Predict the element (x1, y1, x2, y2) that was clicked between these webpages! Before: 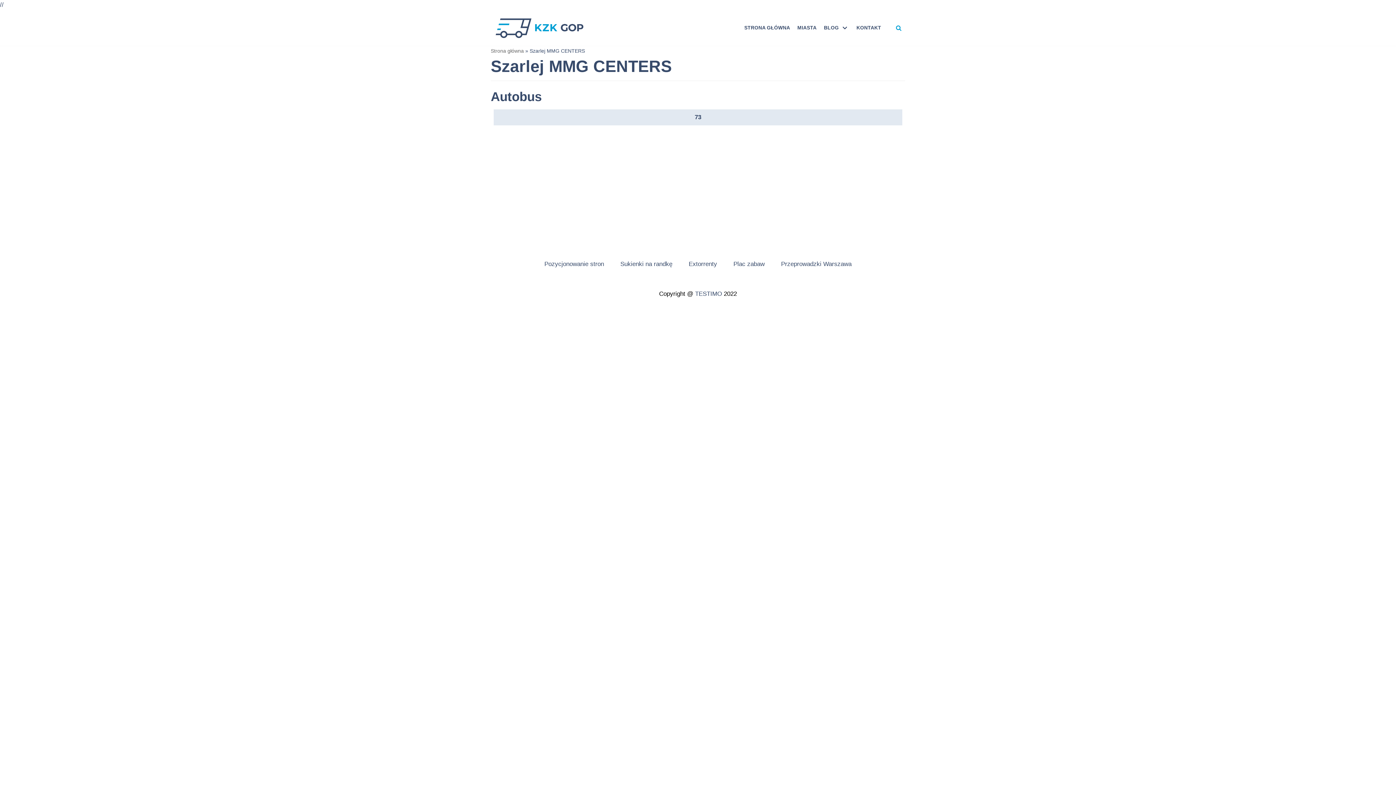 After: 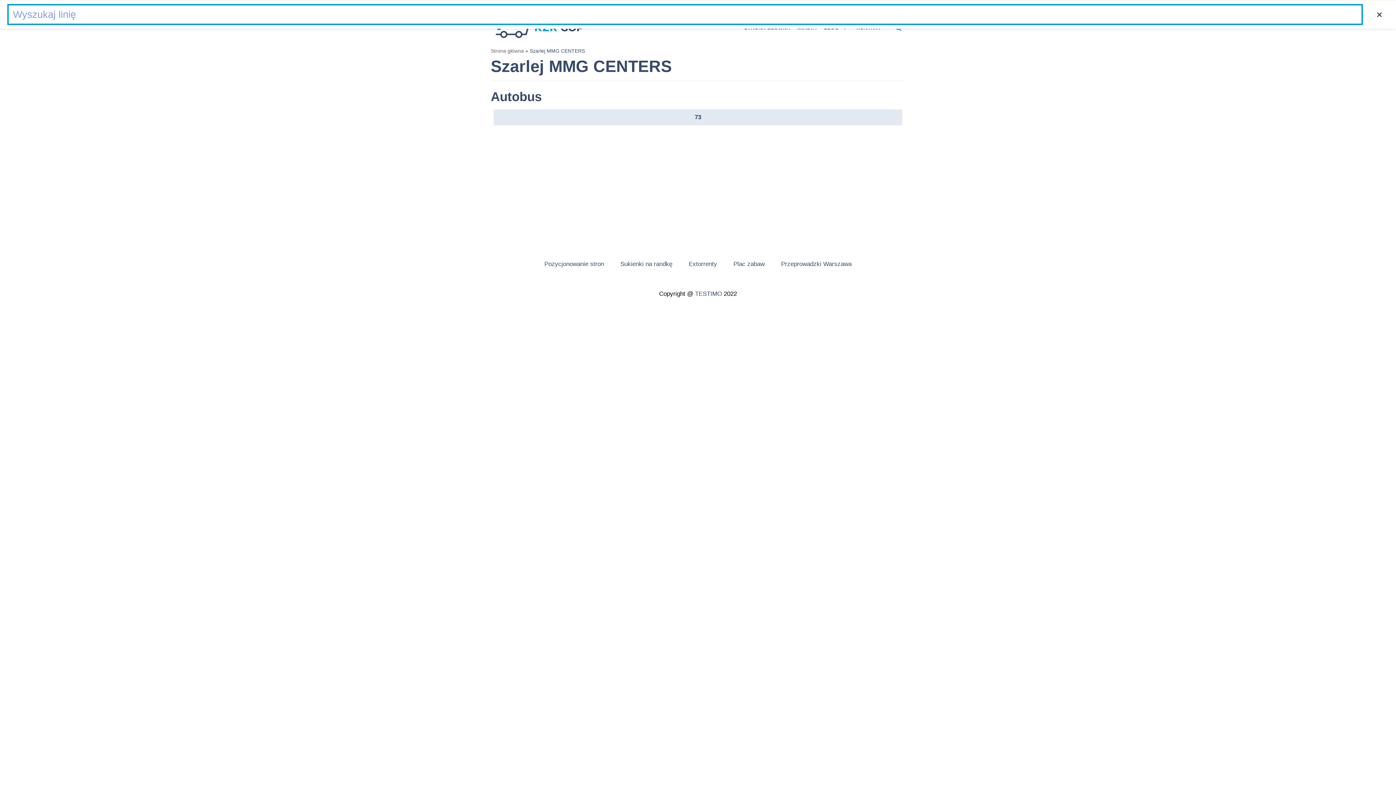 Action: bbox: (896, 25, 901, 30)